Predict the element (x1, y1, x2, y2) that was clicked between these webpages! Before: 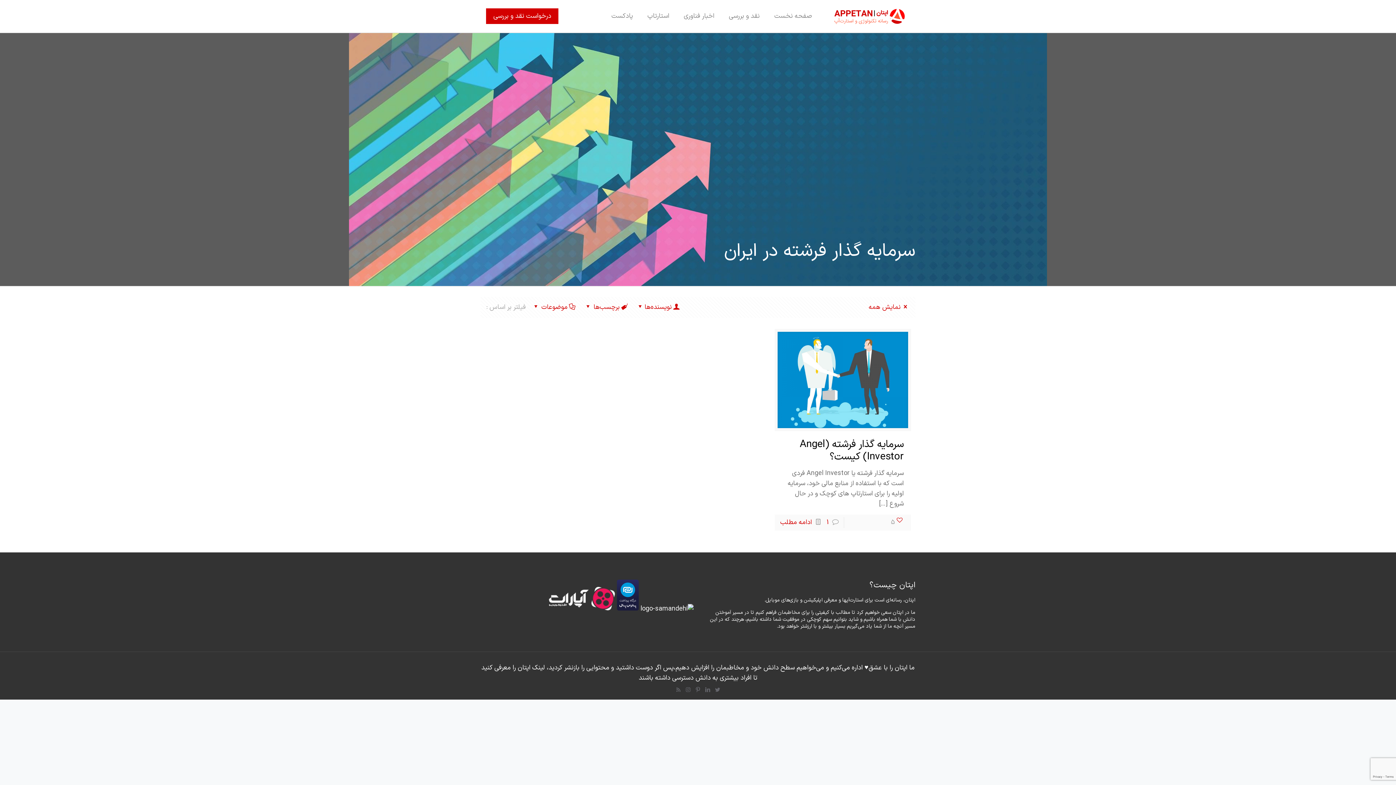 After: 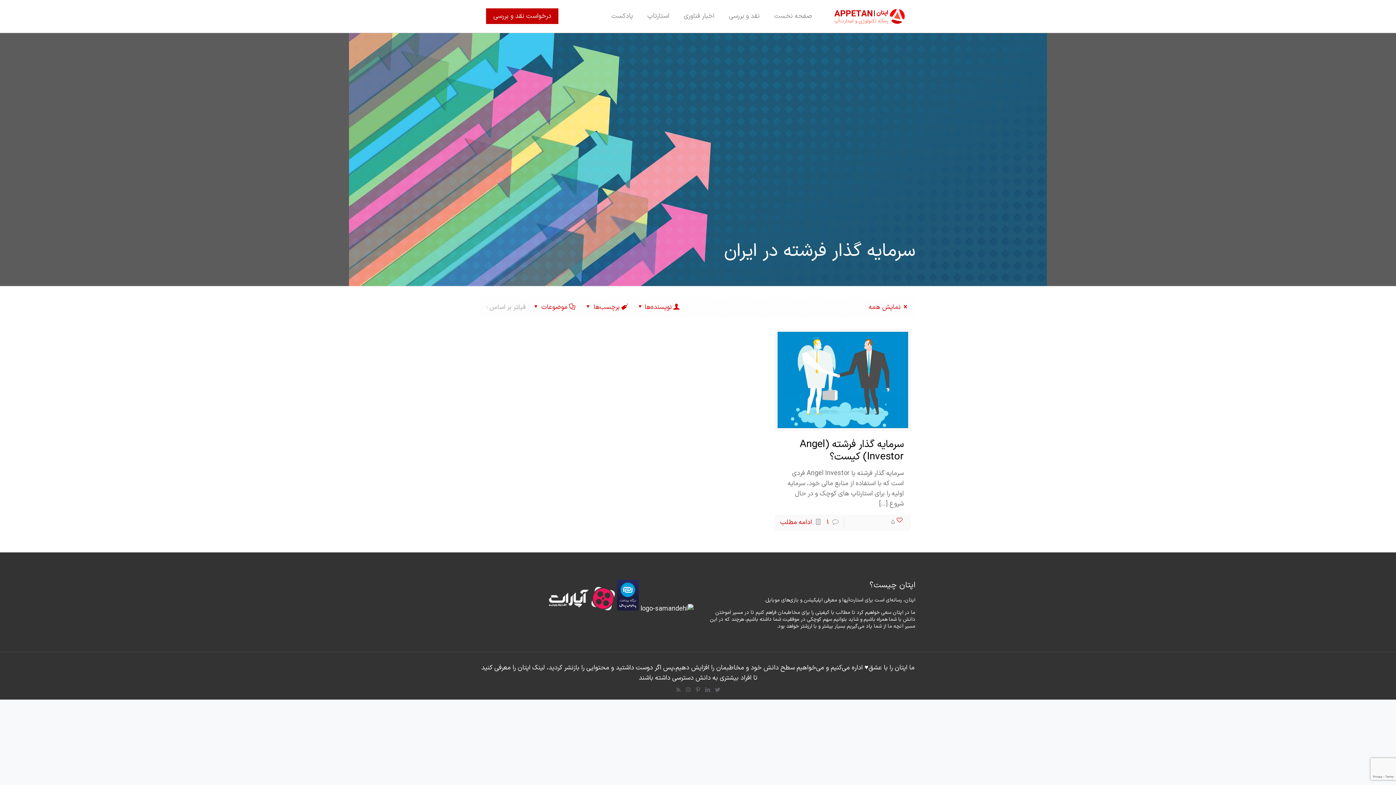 Action: label: درخواست نقد و بررسی bbox: (486, 8, 558, 24)